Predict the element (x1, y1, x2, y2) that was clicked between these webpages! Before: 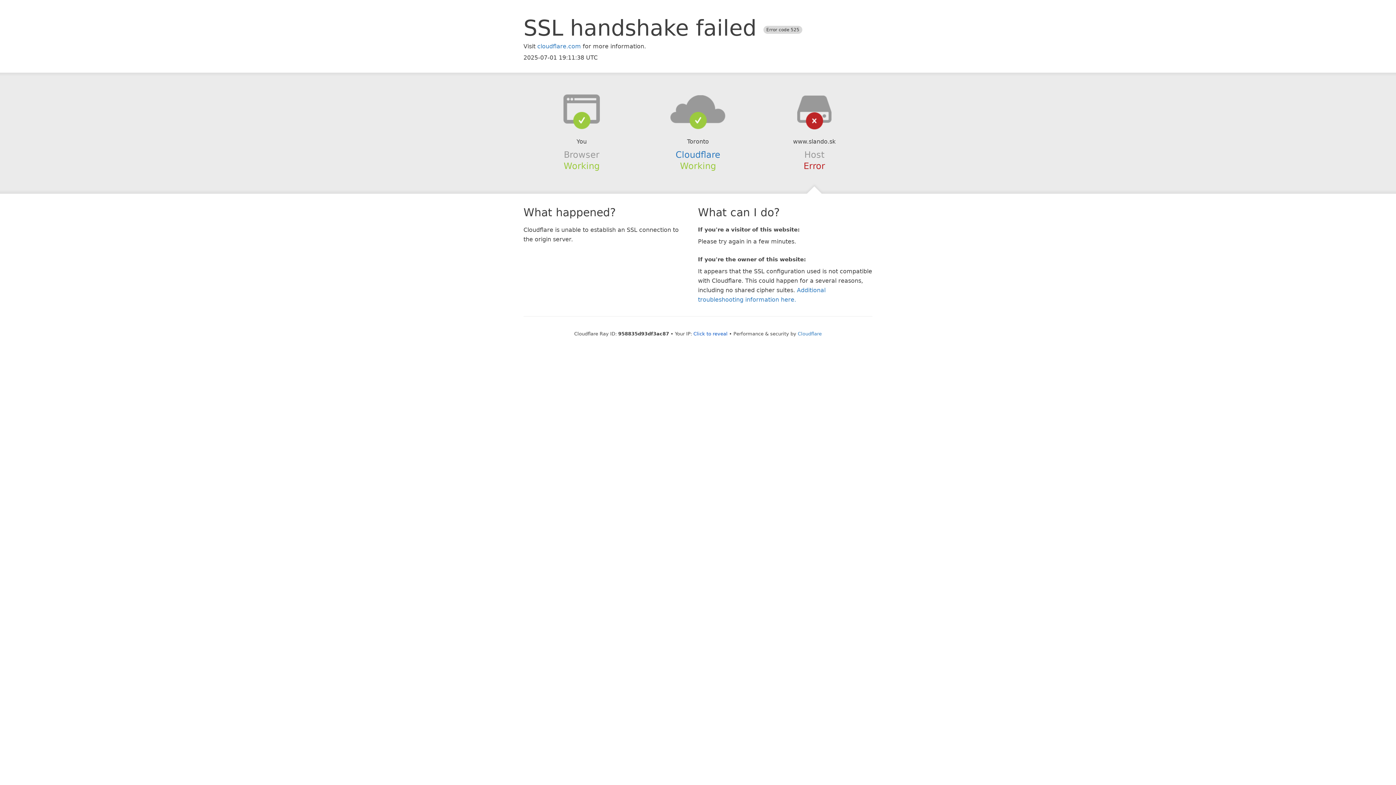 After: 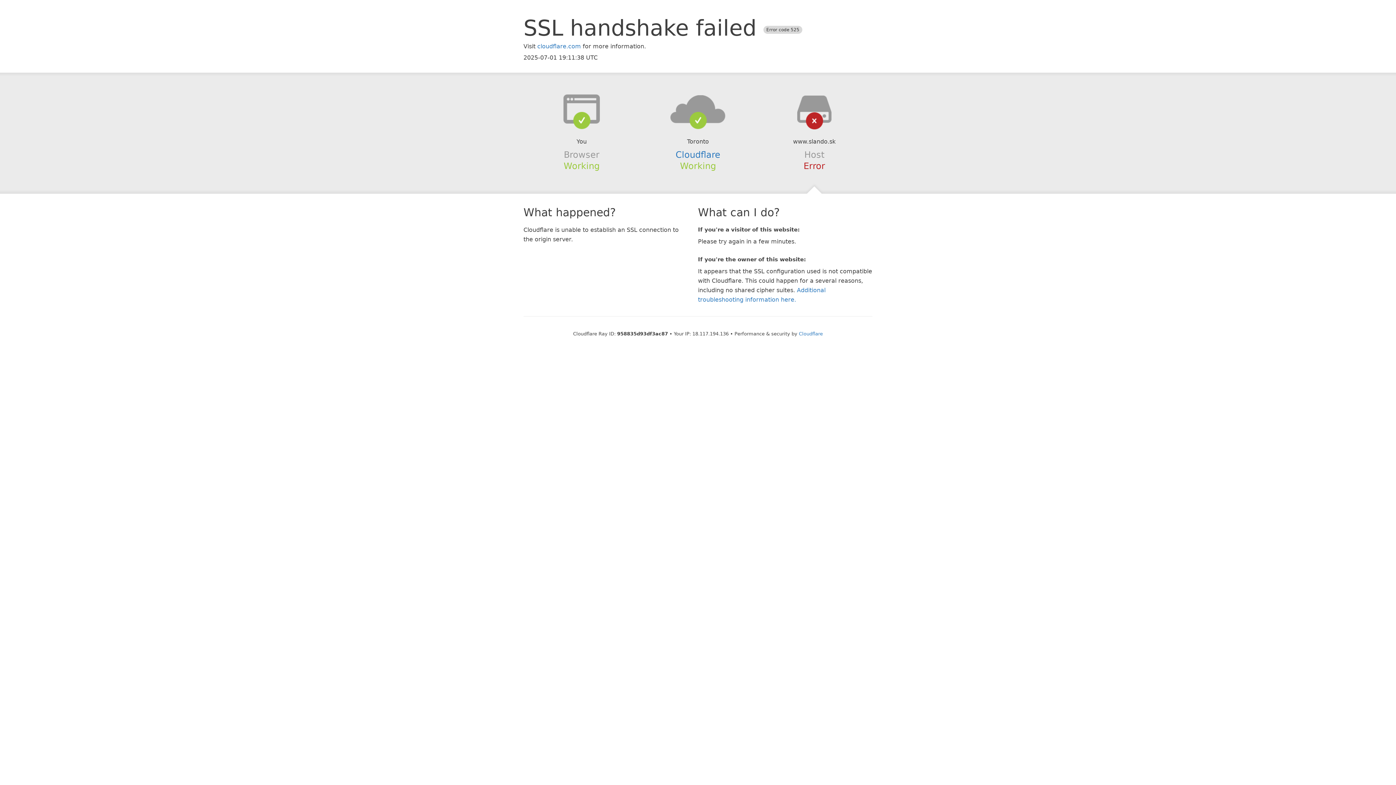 Action: label: Click to reveal bbox: (693, 331, 727, 336)